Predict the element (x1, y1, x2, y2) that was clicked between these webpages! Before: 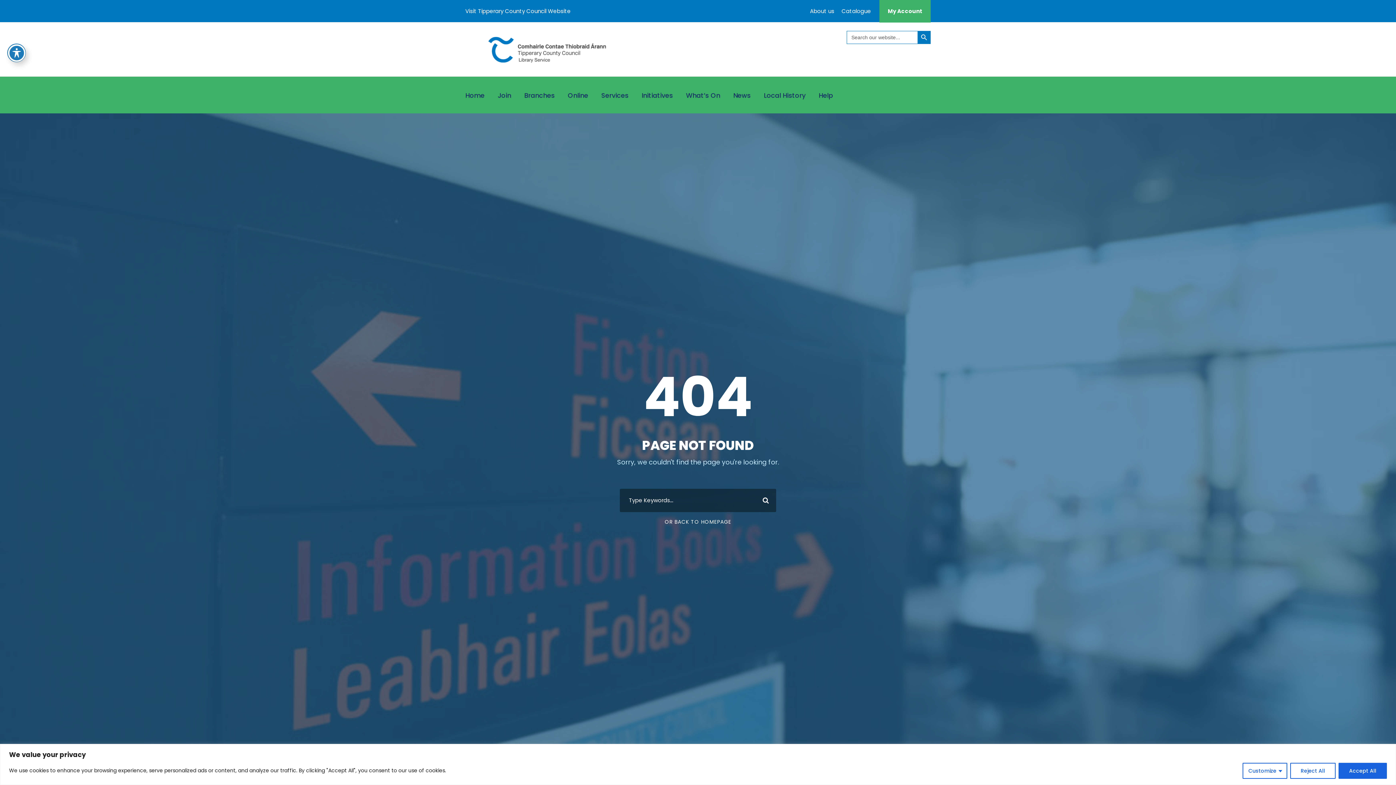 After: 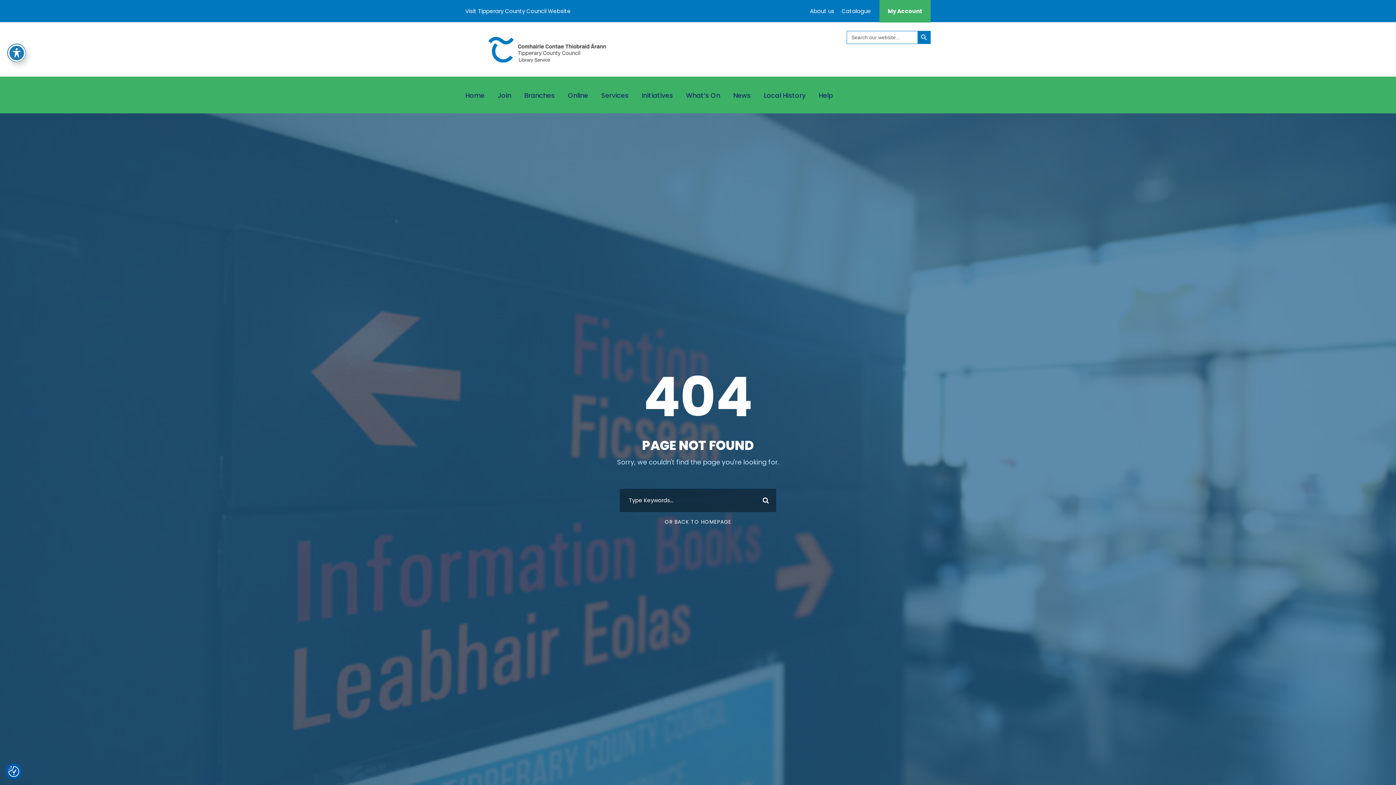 Action: label: Reject All bbox: (1290, 763, 1336, 779)